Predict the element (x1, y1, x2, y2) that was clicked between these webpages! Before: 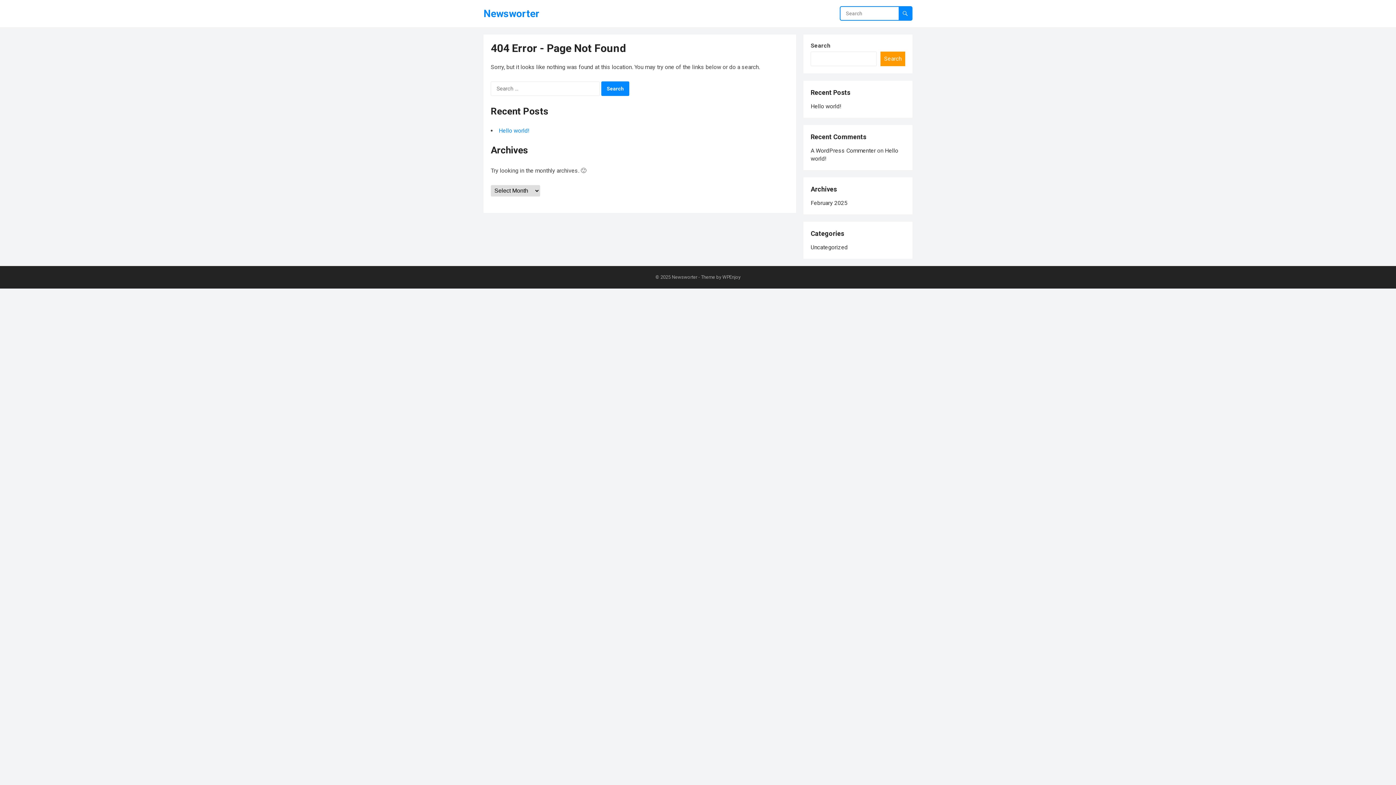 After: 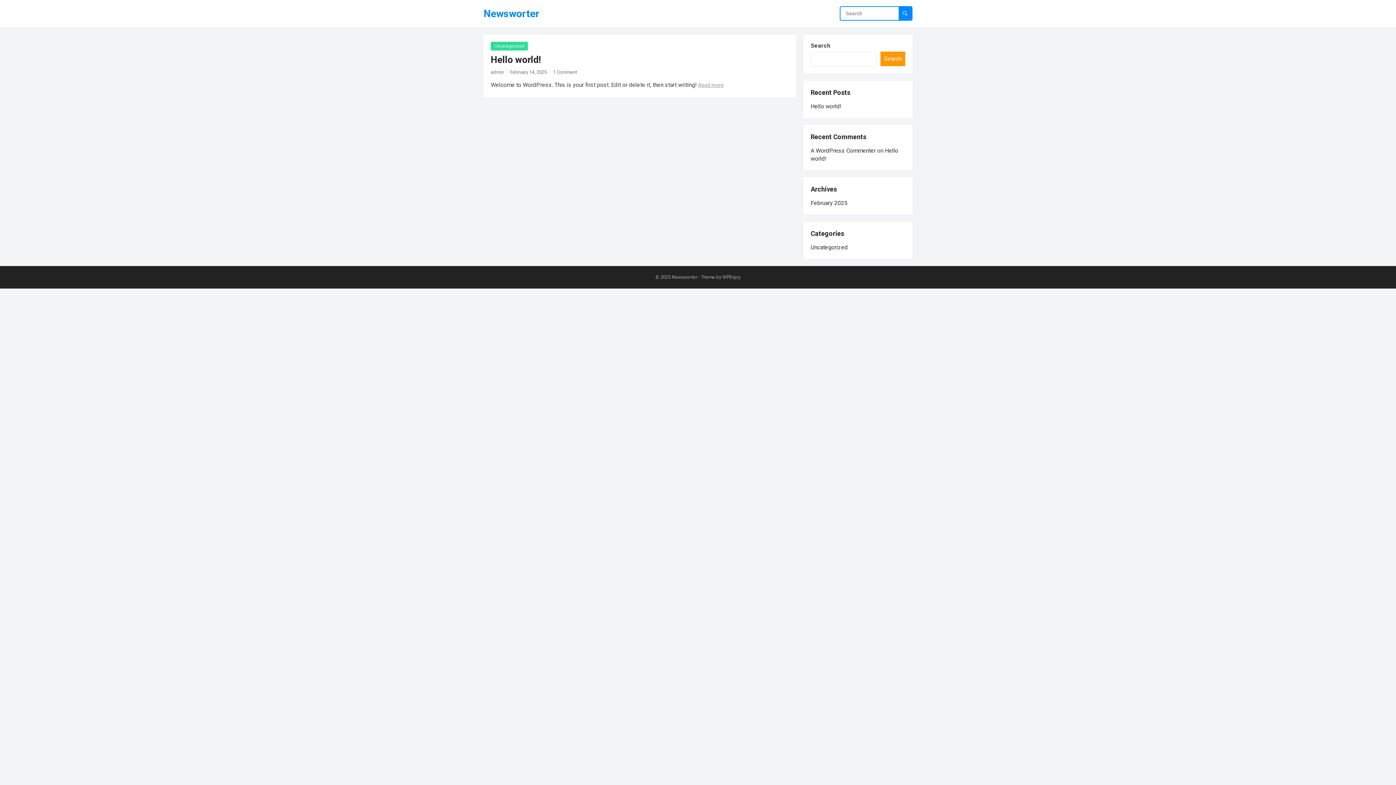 Action: bbox: (483, 0, 539, 27) label: Newsworter